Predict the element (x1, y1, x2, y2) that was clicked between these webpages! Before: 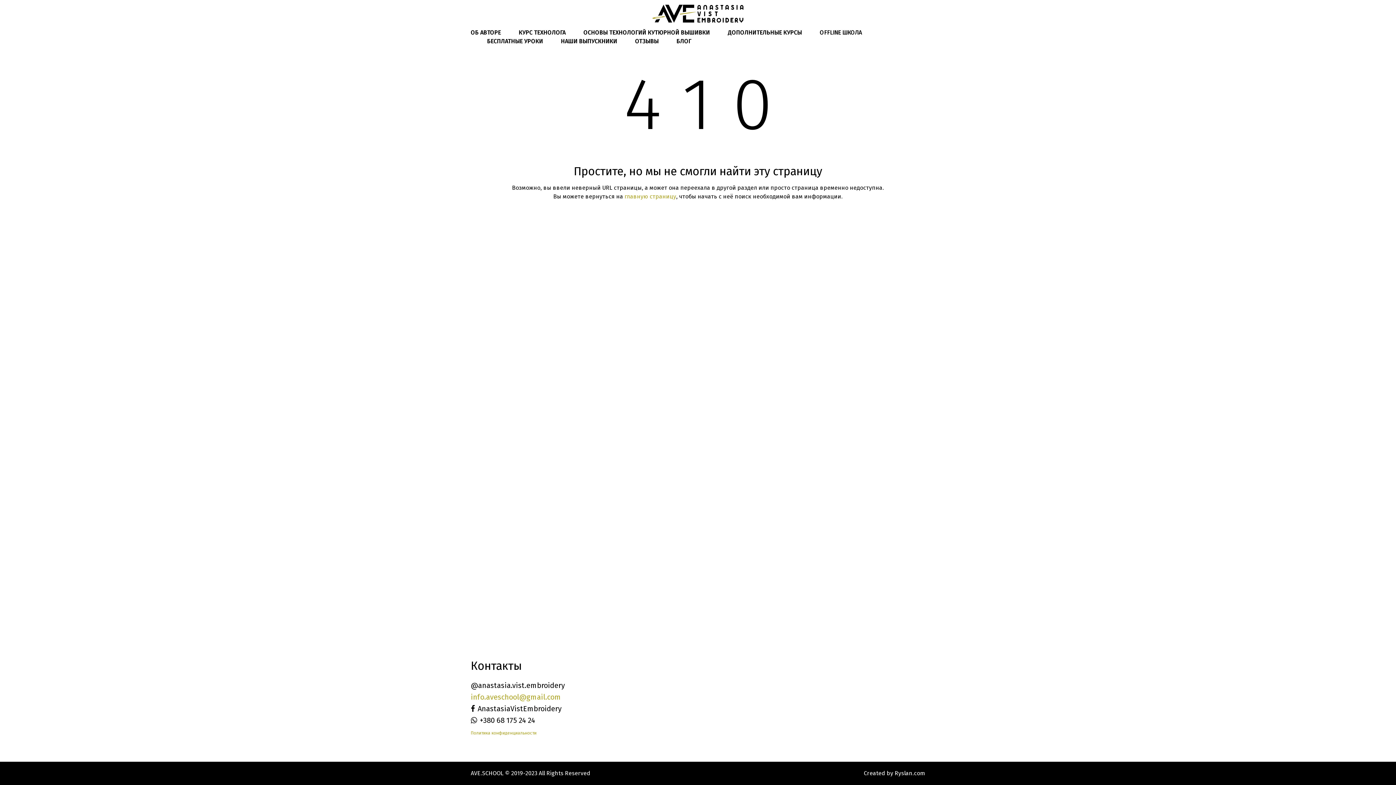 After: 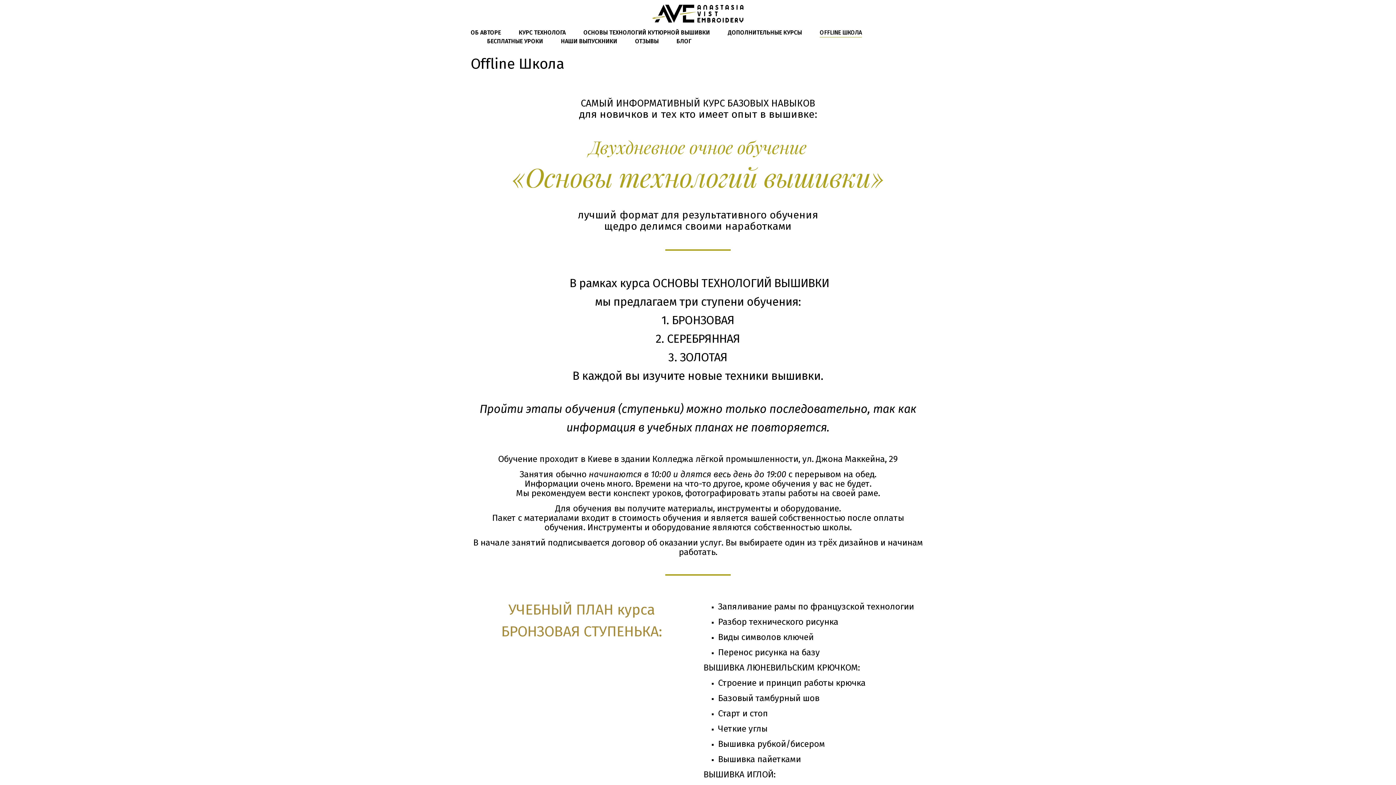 Action: bbox: (820, 28, 862, 36) label: OFFLINE ШКОЛА